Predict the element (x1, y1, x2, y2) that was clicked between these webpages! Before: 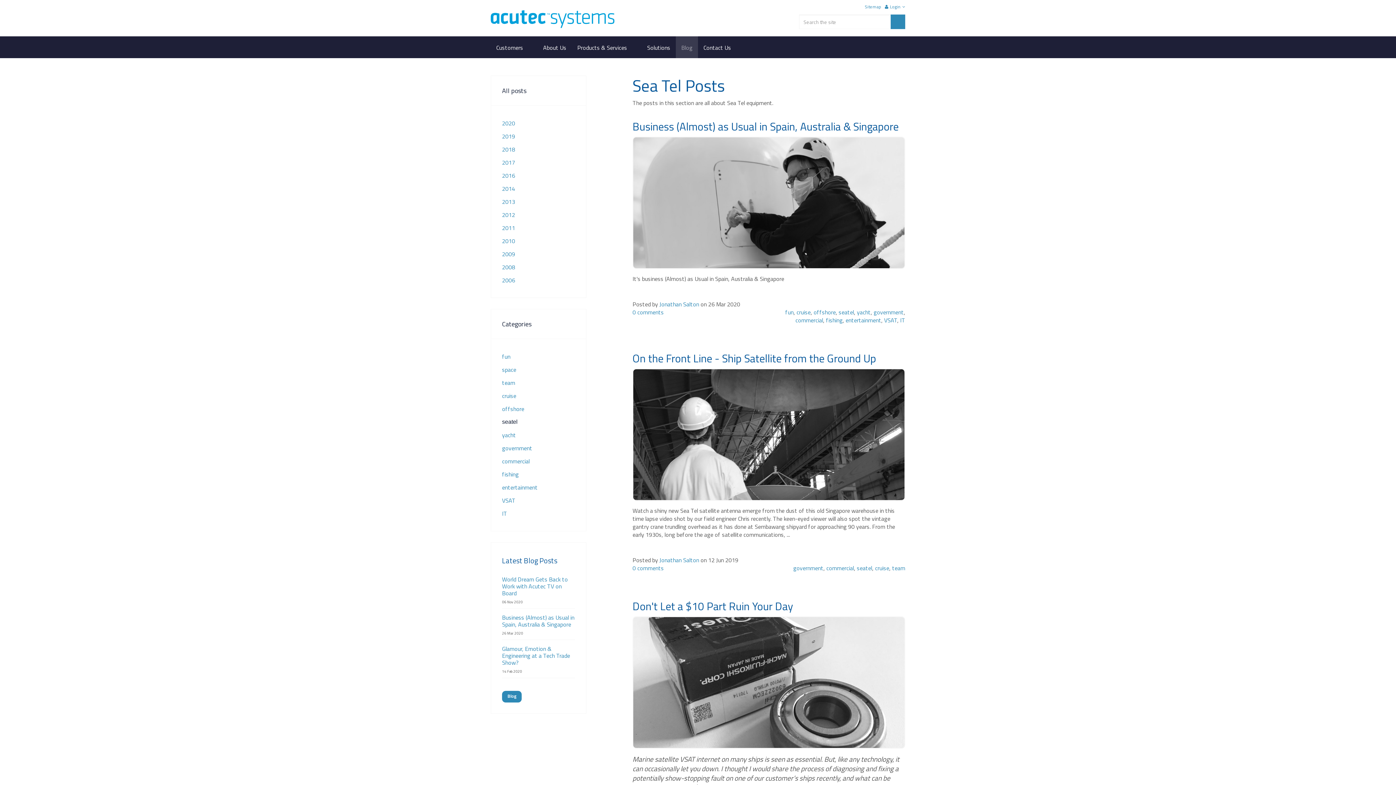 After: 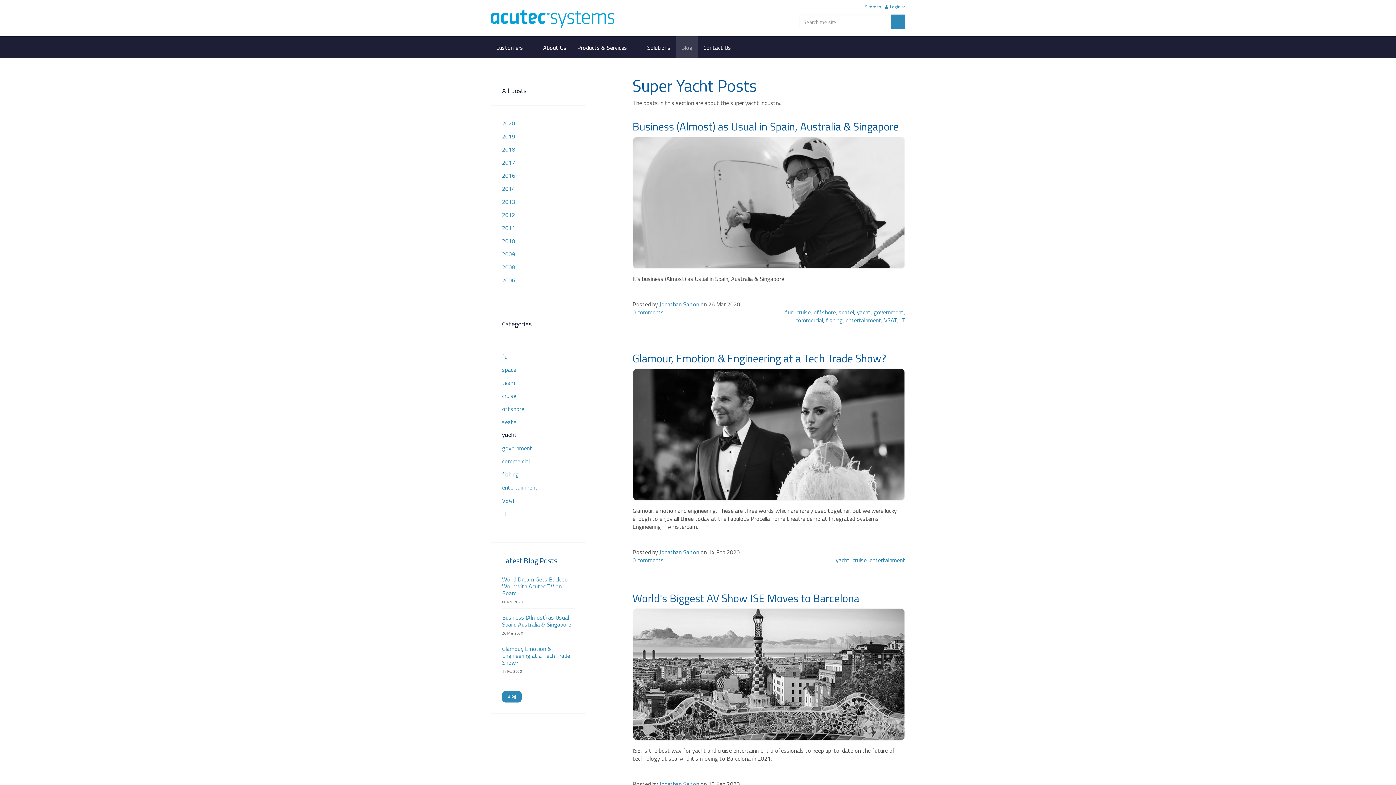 Action: label: yacht bbox: (502, 428, 575, 441)